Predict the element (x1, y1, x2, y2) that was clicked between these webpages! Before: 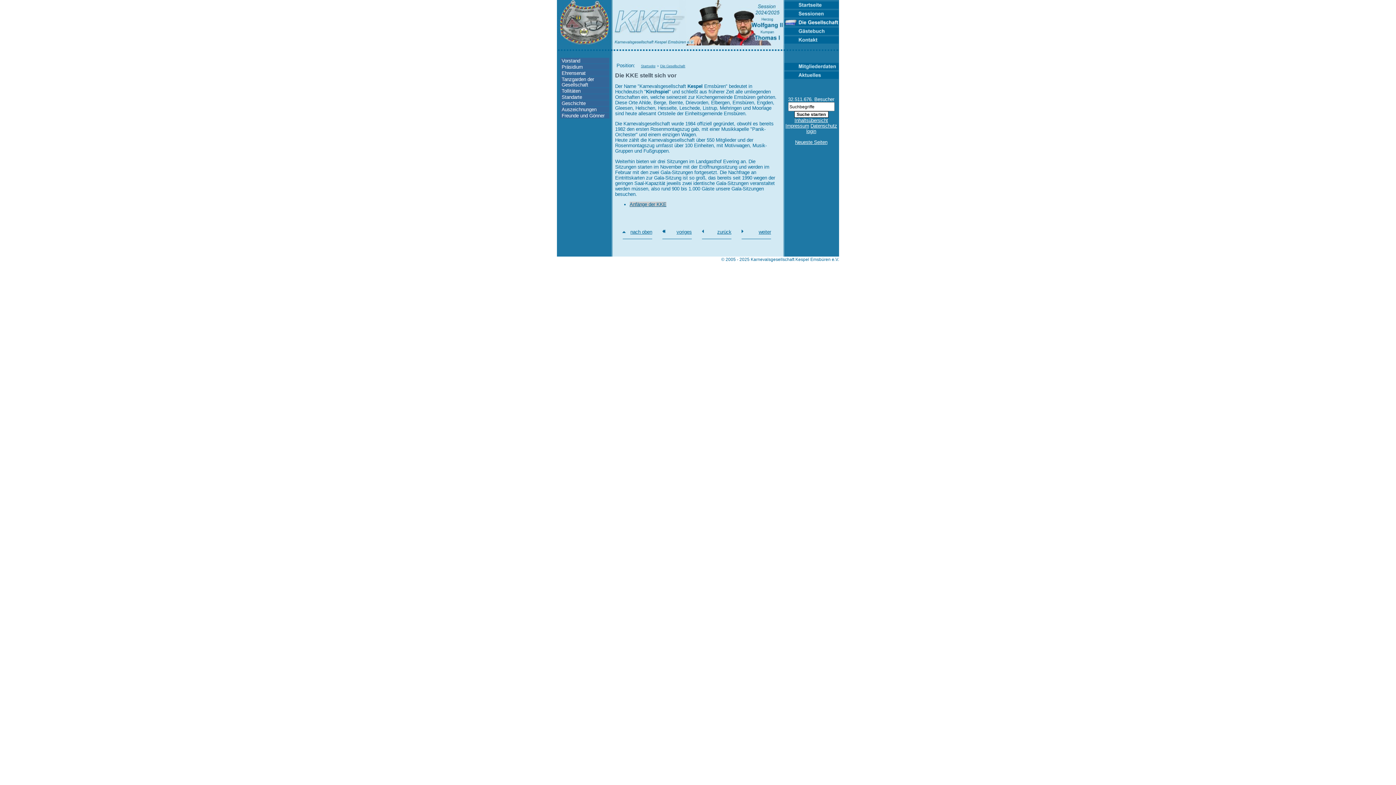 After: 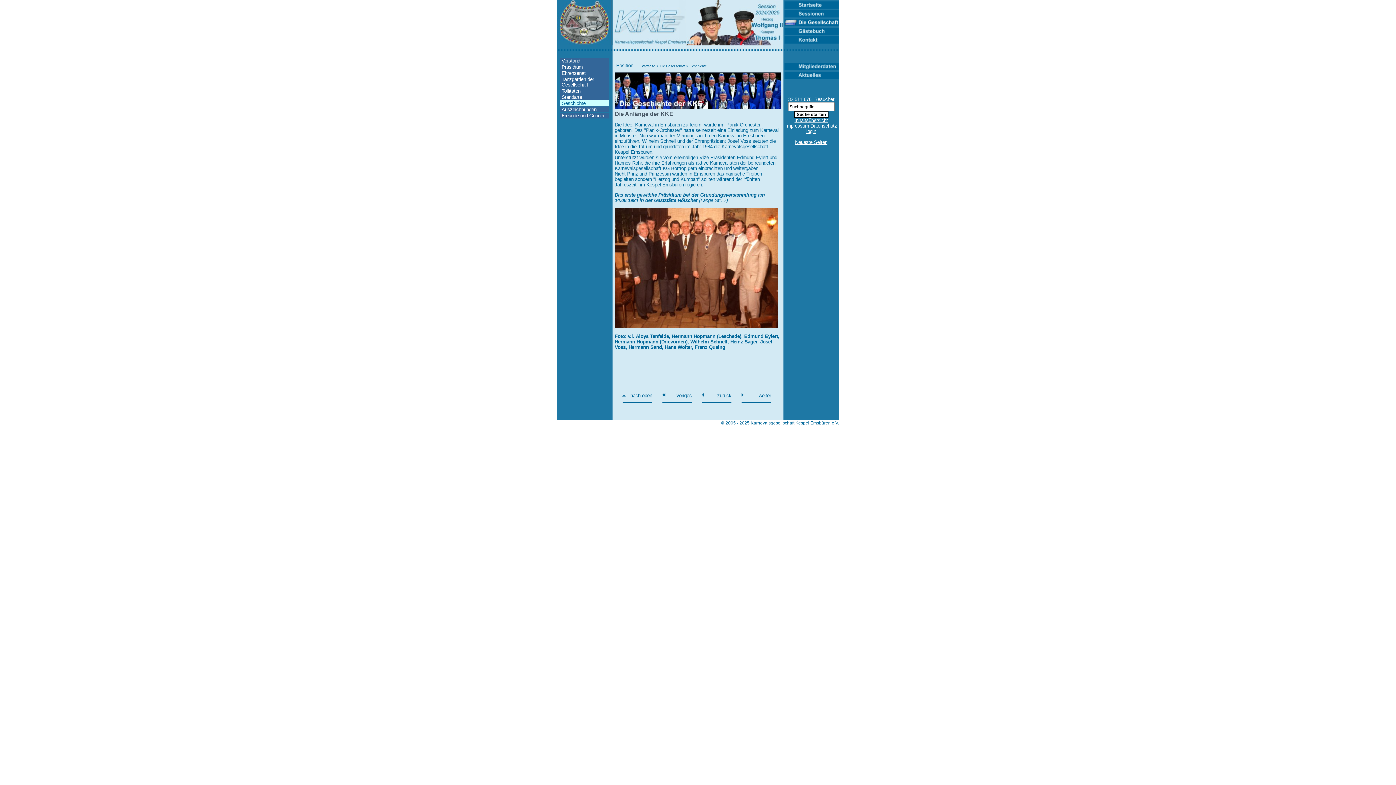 Action: bbox: (629, 201, 666, 207) label: Anfänge der KKE